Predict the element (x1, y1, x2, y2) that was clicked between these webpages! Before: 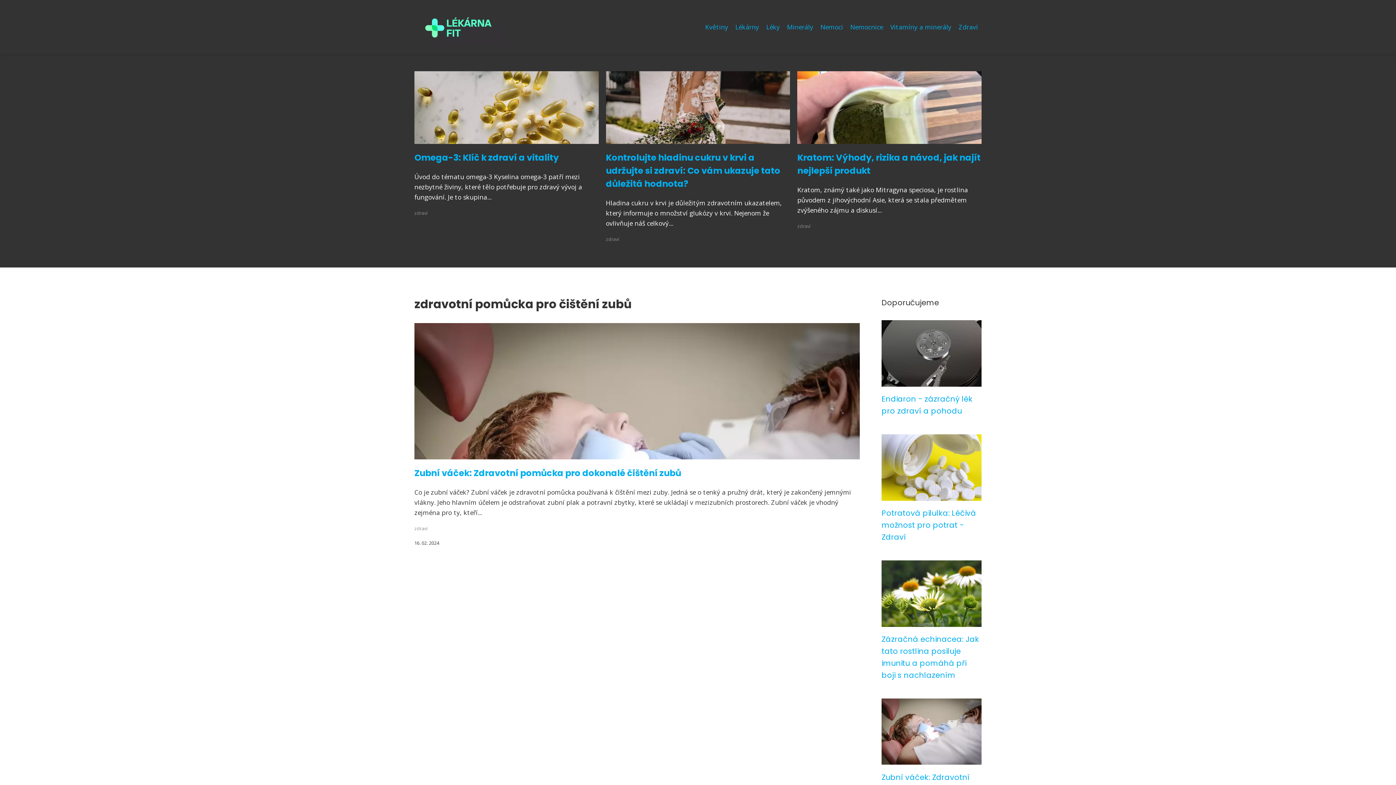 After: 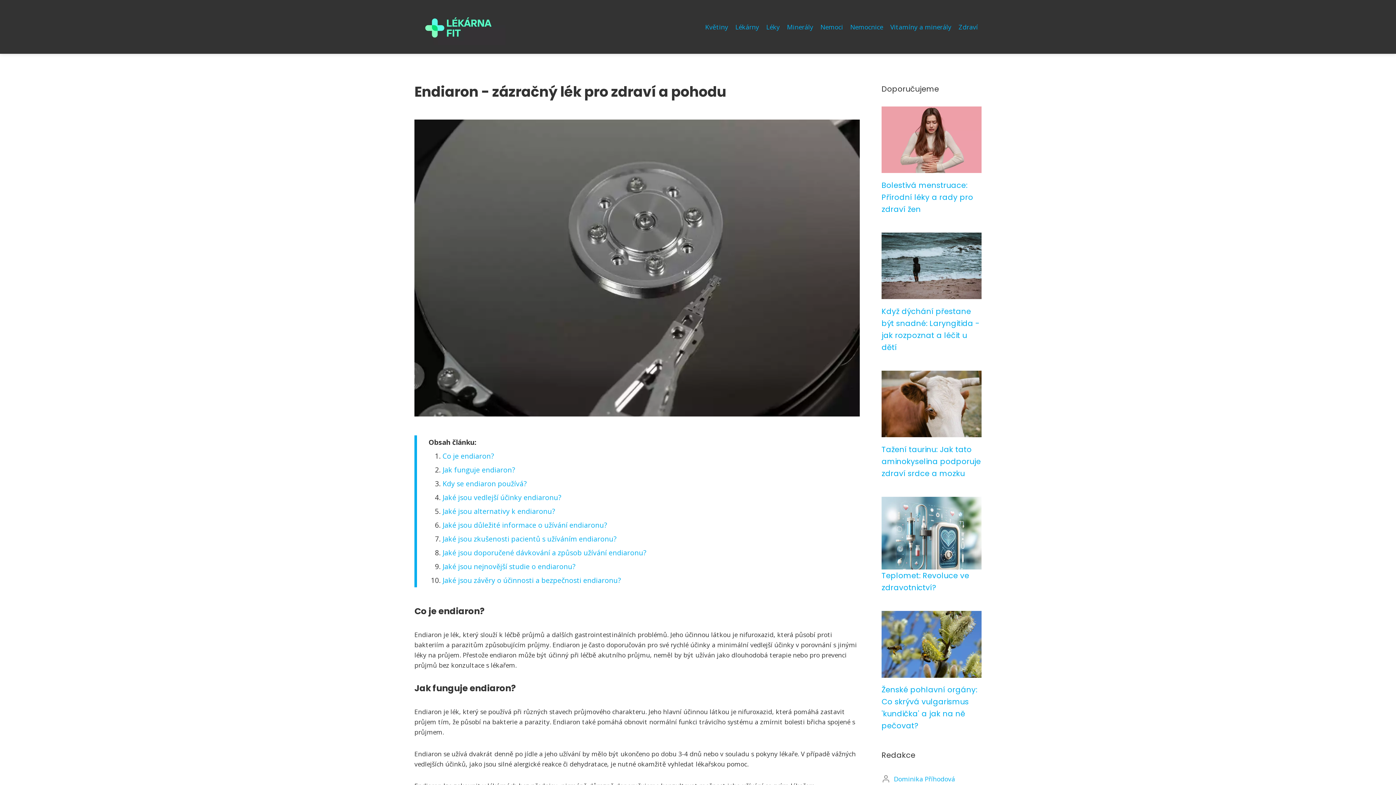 Action: bbox: (881, 348, 981, 357)